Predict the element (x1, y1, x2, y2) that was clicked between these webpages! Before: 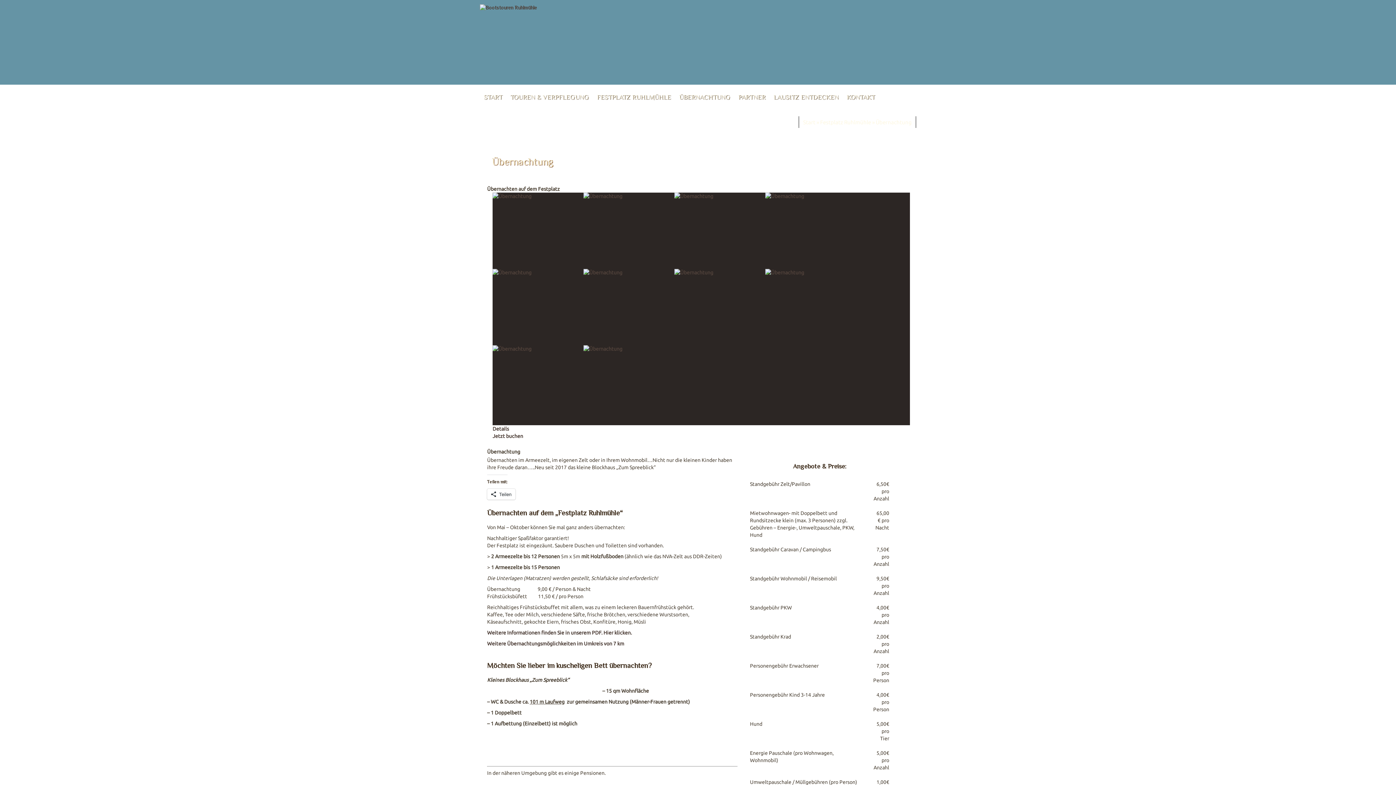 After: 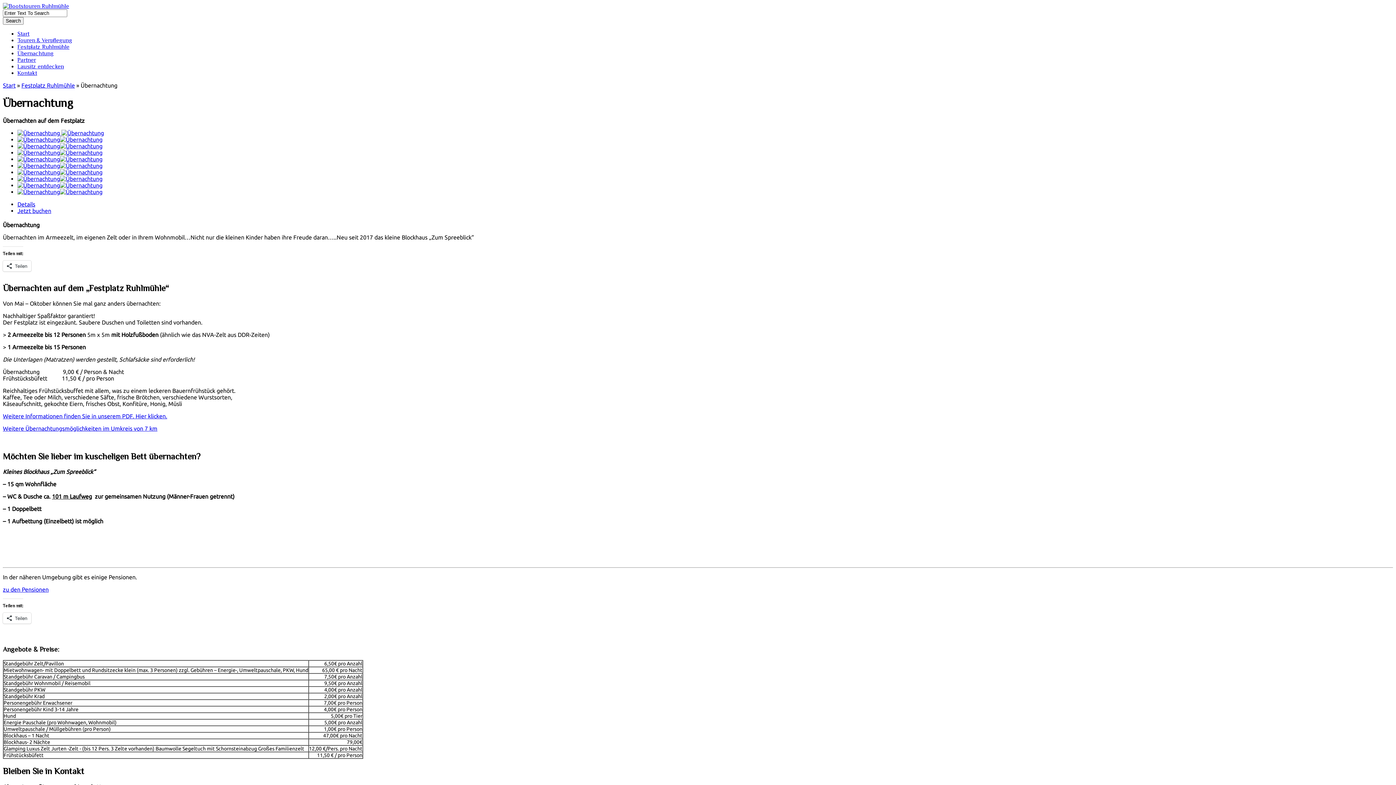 Action: label: ÜBERNACHTUNG bbox: (675, 88, 734, 109)